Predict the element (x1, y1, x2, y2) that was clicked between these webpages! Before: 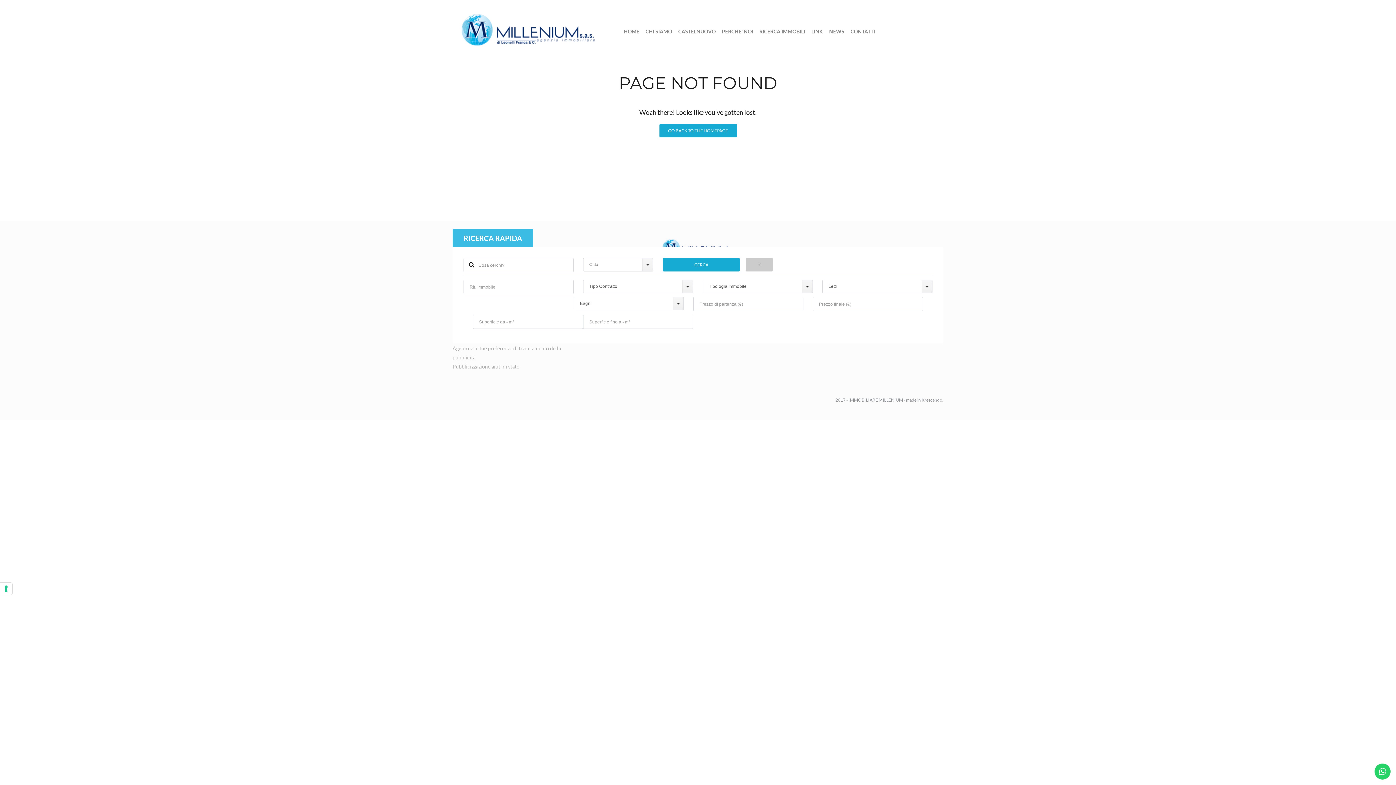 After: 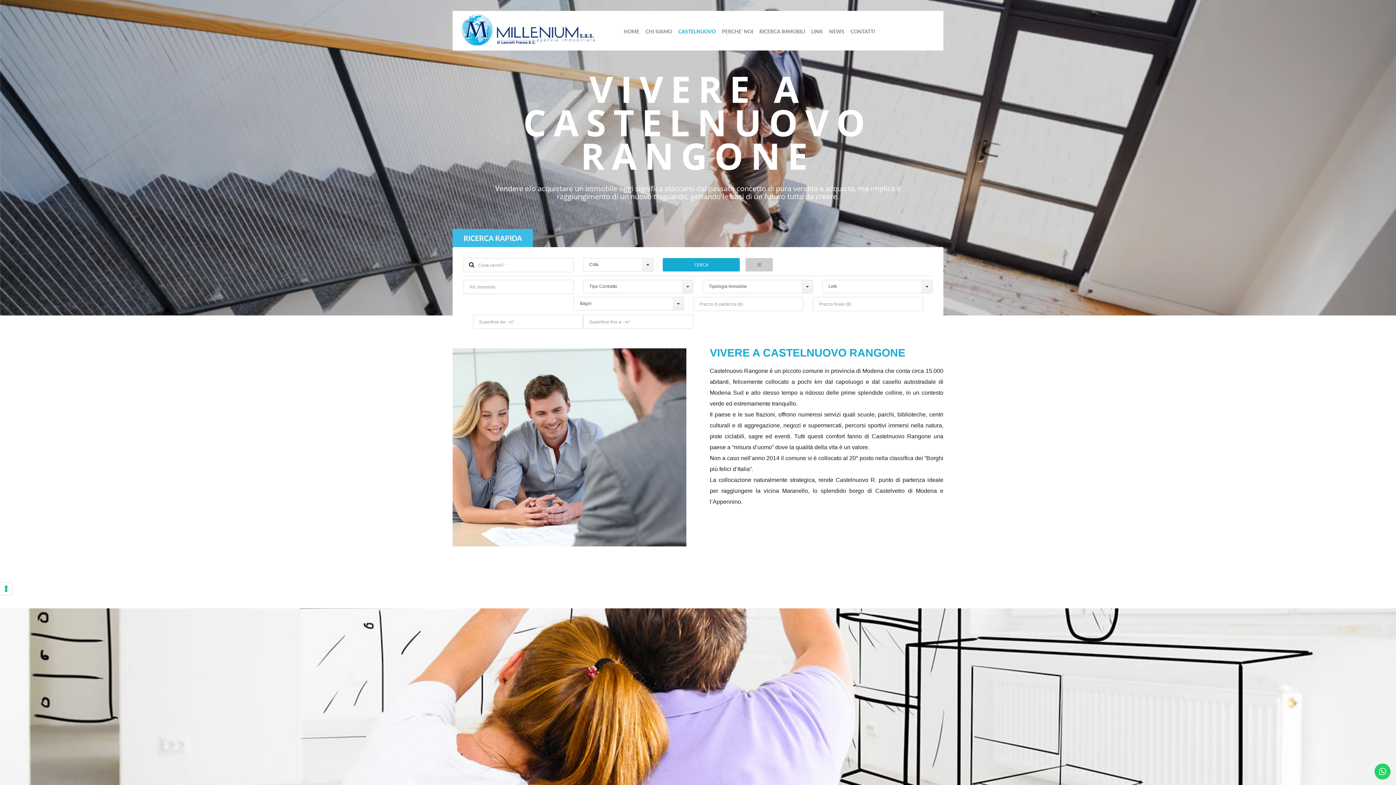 Action: label: CASTELNUOVO bbox: (675, 14, 718, 46)